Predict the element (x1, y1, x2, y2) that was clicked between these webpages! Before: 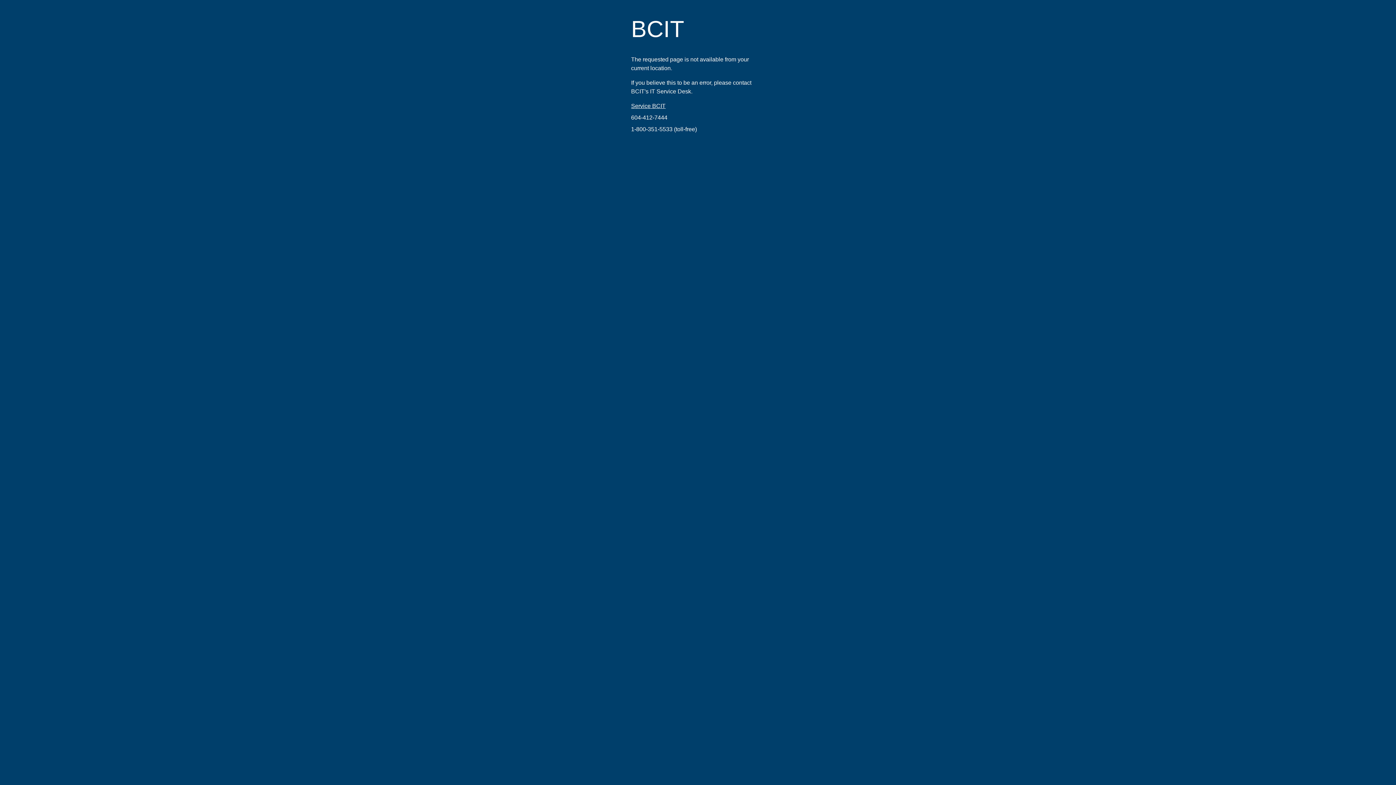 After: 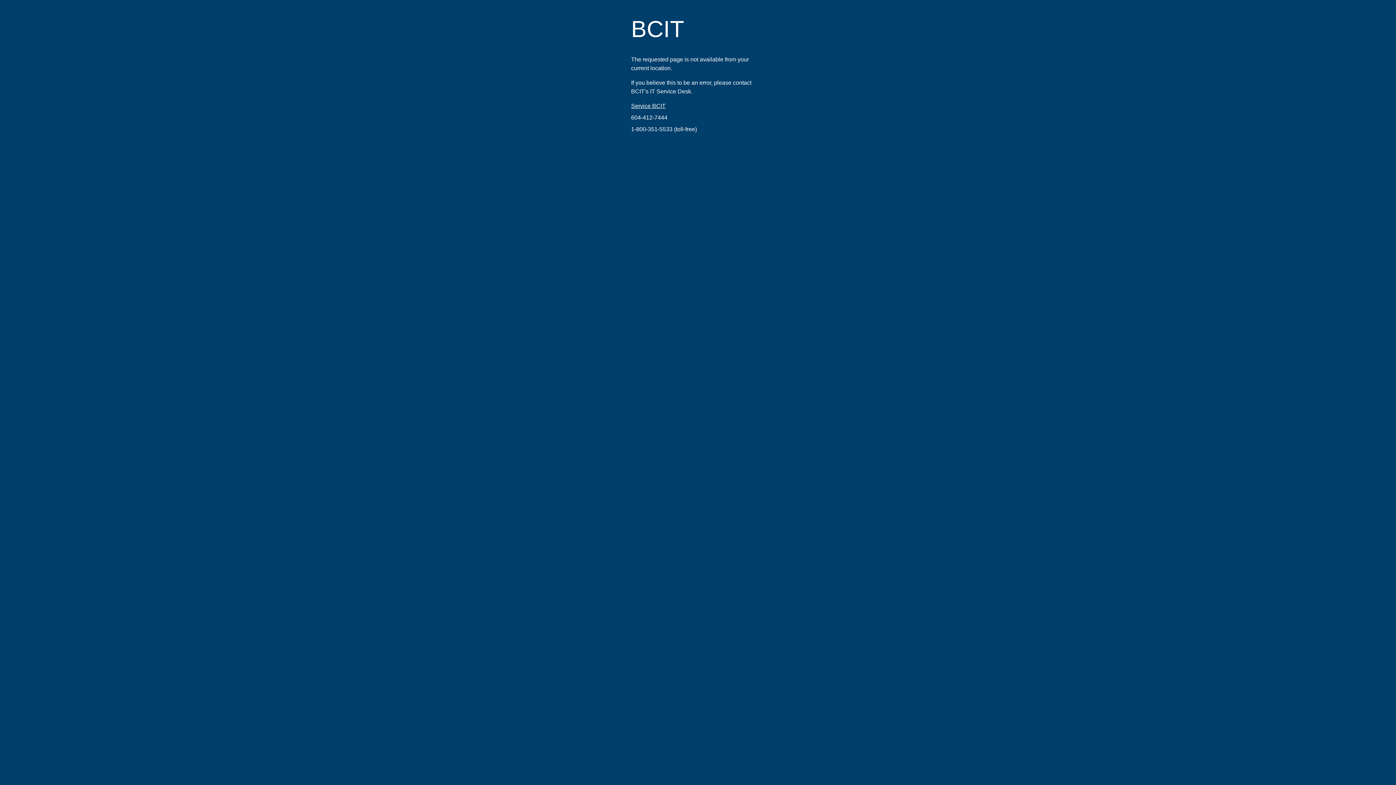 Action: bbox: (631, 114, 667, 120) label: 604-412-7444